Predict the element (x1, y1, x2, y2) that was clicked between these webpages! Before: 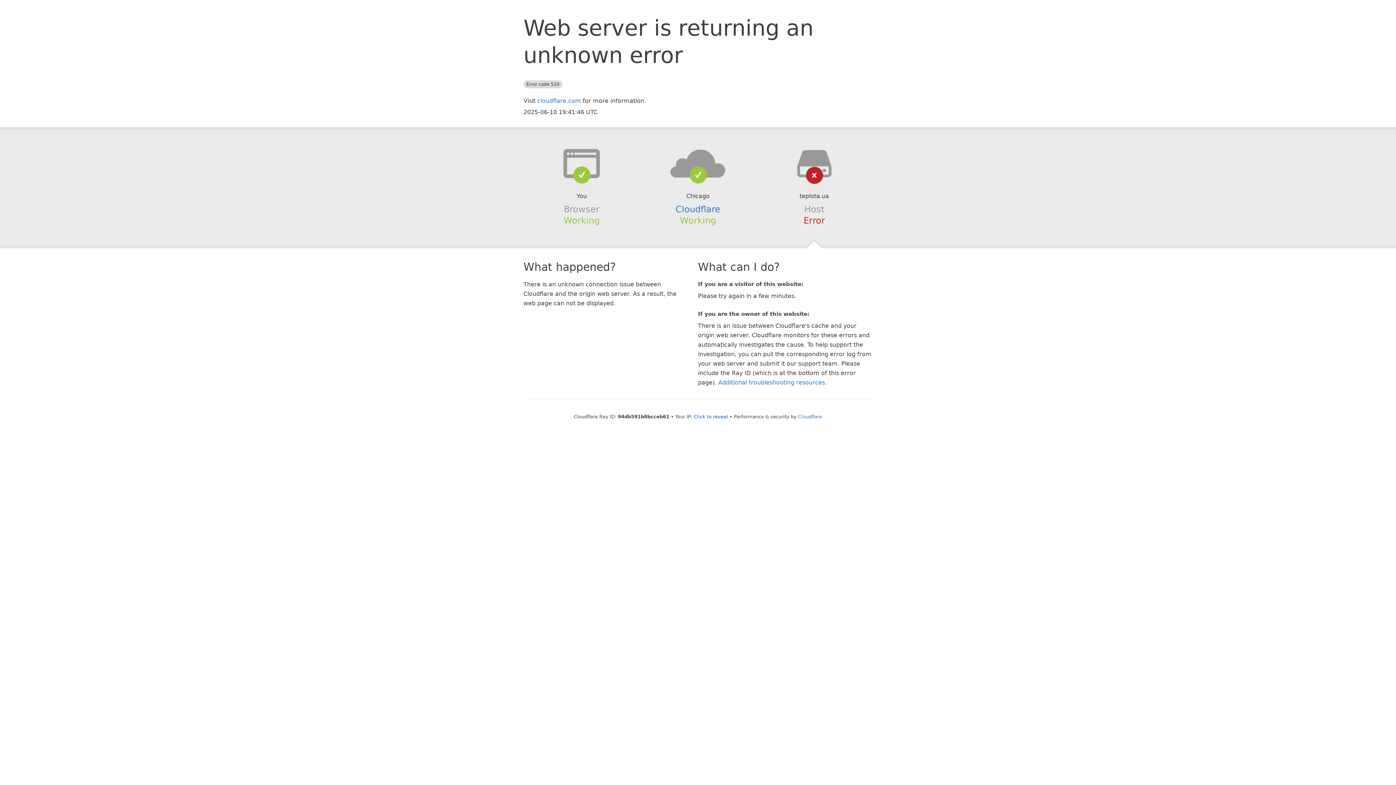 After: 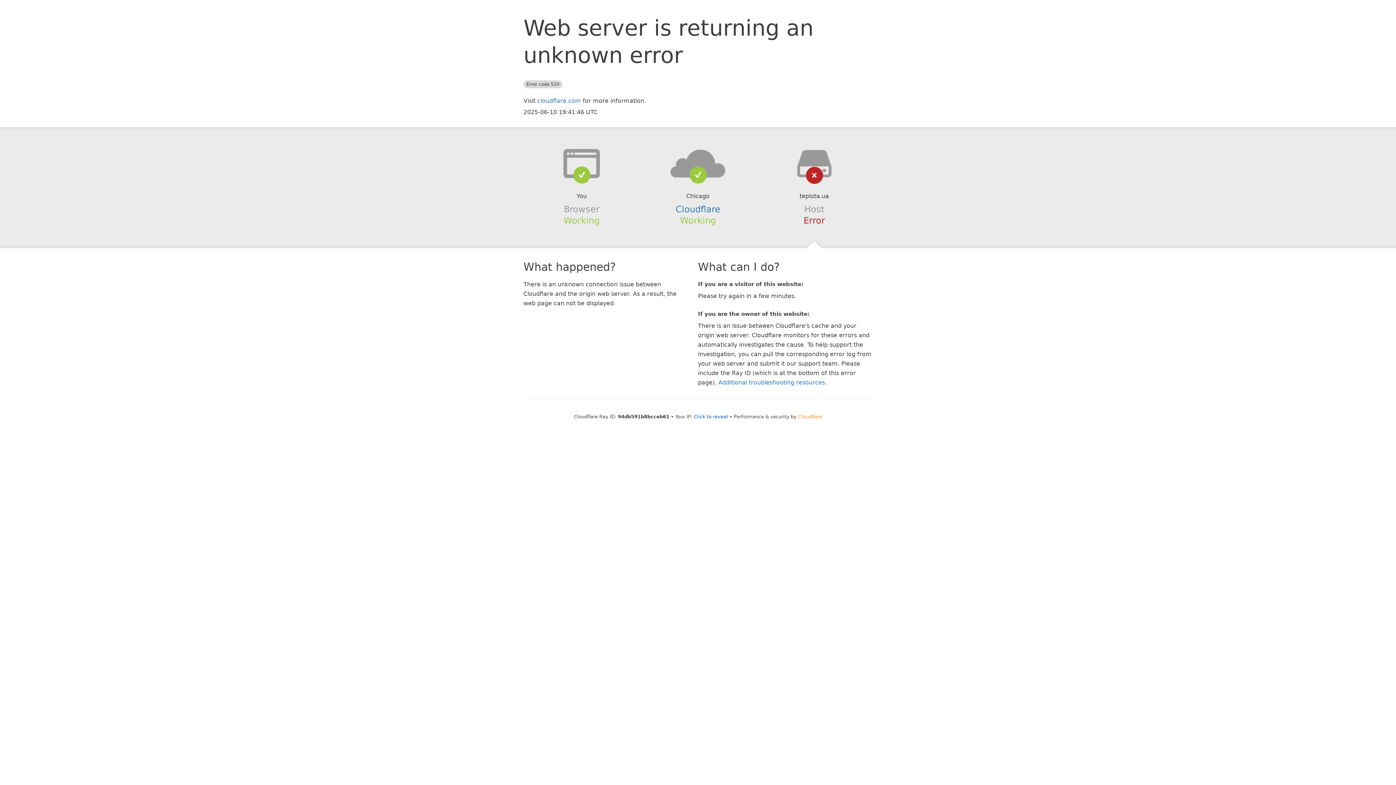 Action: label: Cloudflare bbox: (798, 414, 822, 419)